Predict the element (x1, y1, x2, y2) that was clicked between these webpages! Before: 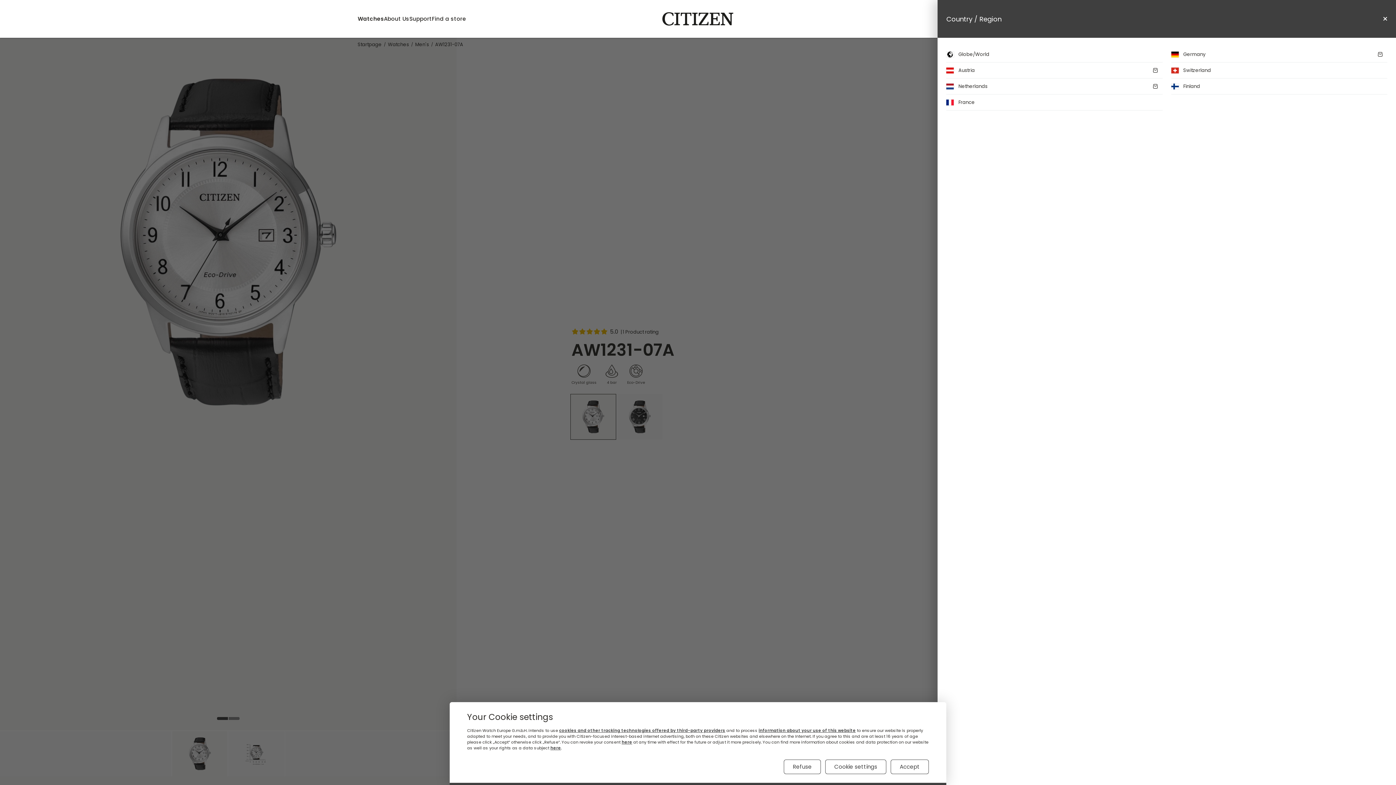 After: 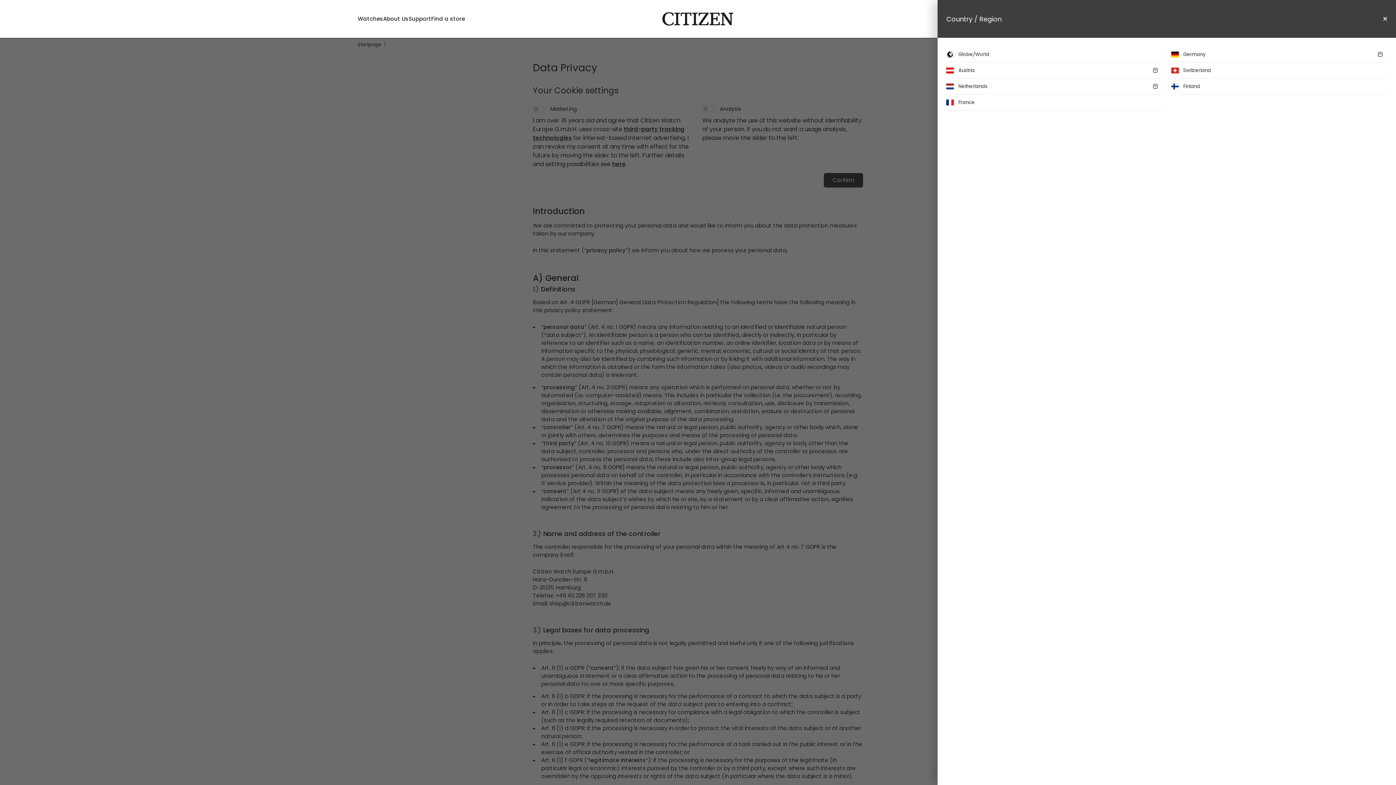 Action: label: here bbox: (550, 745, 561, 751)